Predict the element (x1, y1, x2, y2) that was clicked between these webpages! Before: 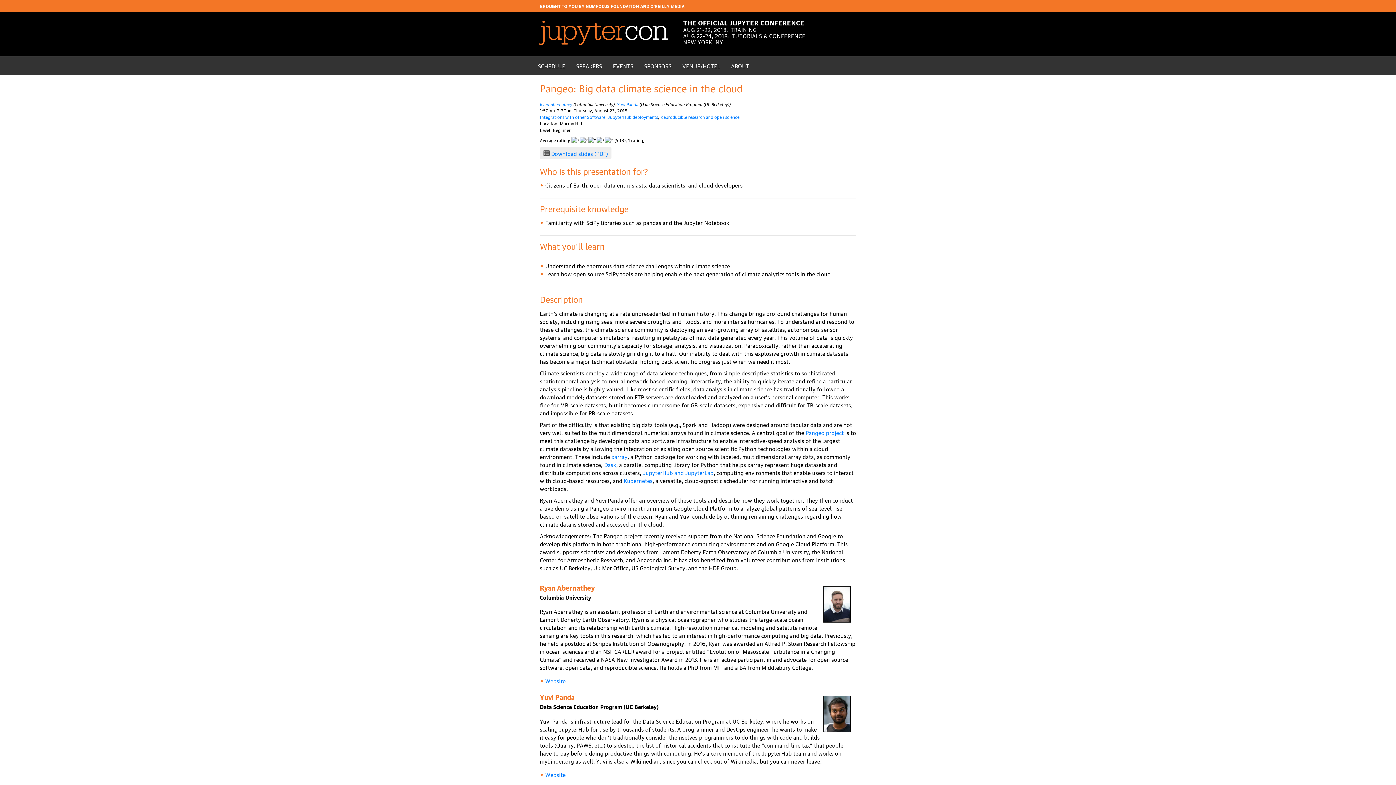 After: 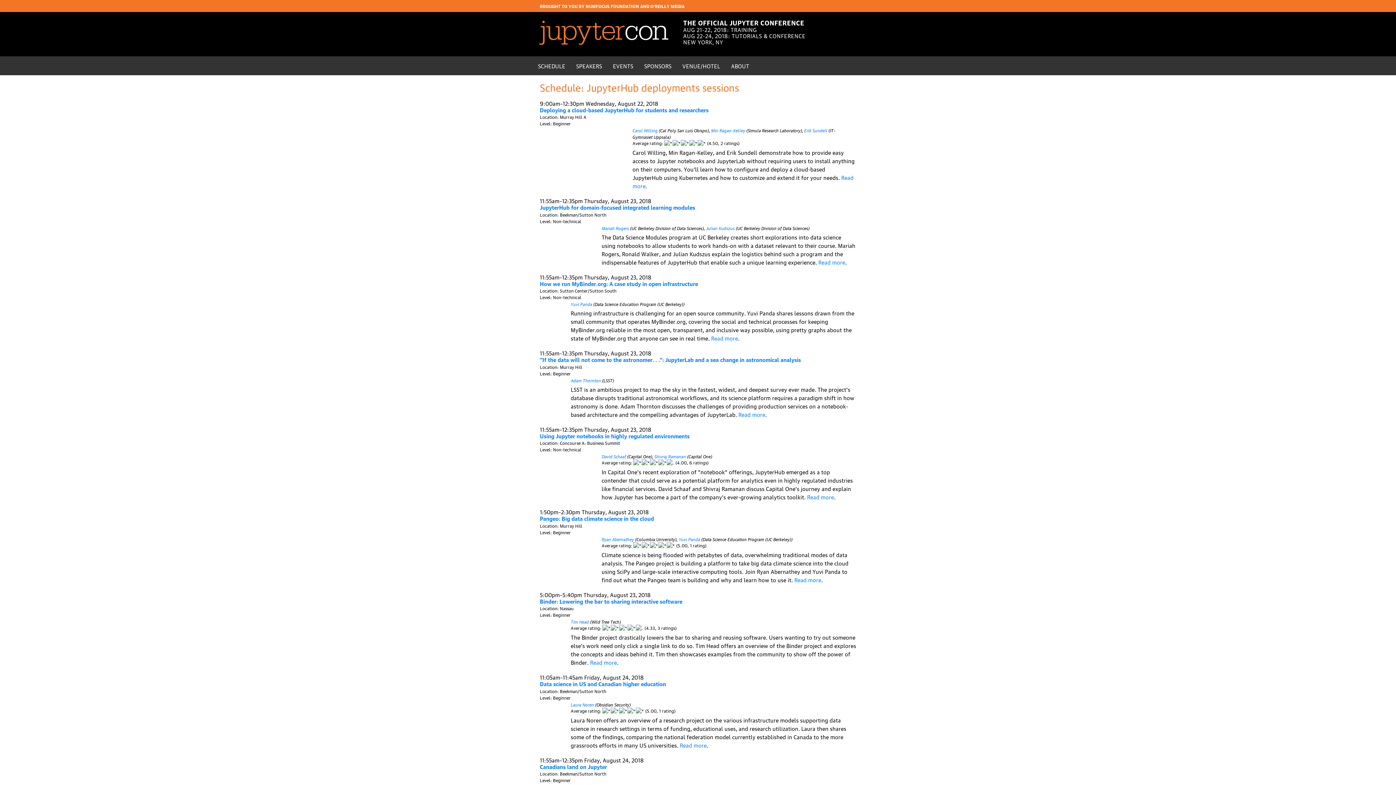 Action: label: JupyterHub deployments bbox: (608, 113, 658, 119)